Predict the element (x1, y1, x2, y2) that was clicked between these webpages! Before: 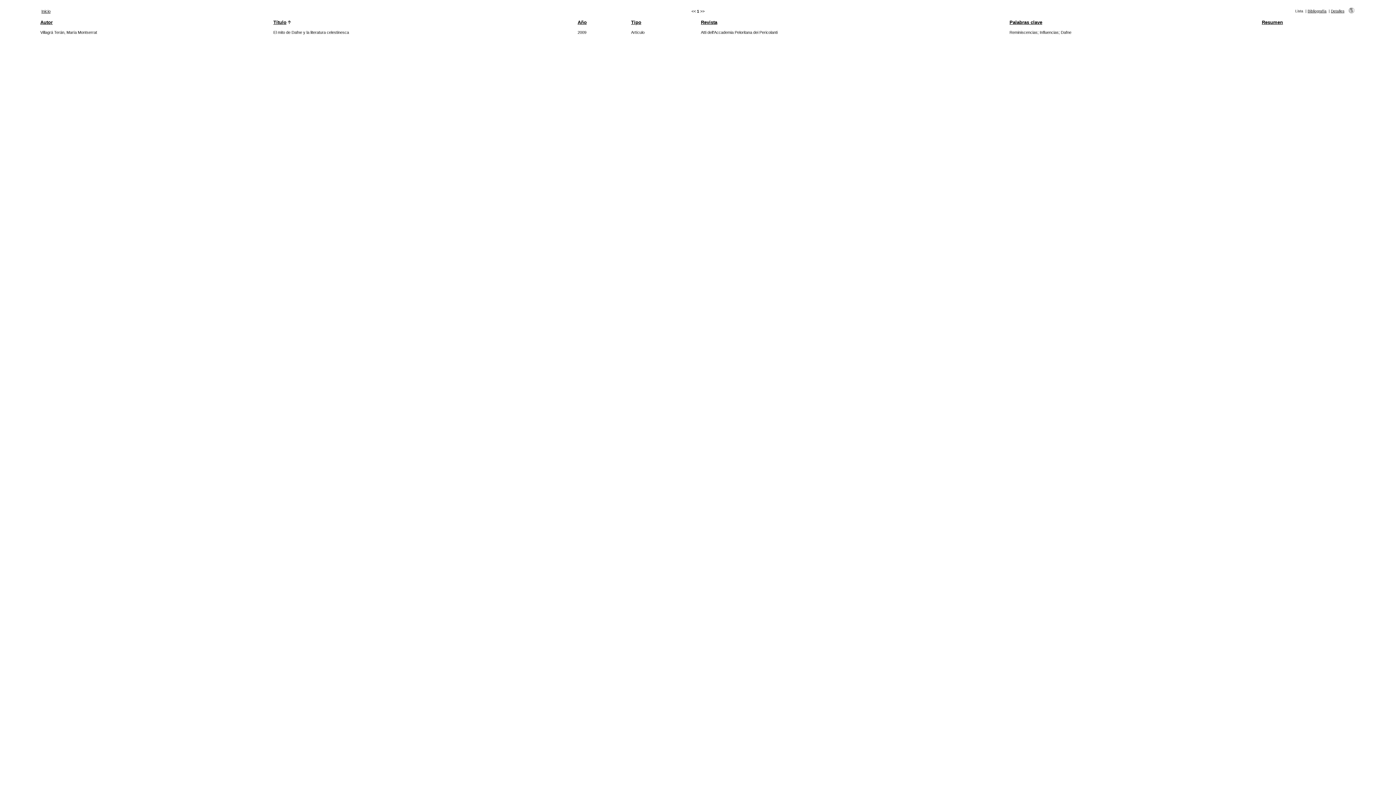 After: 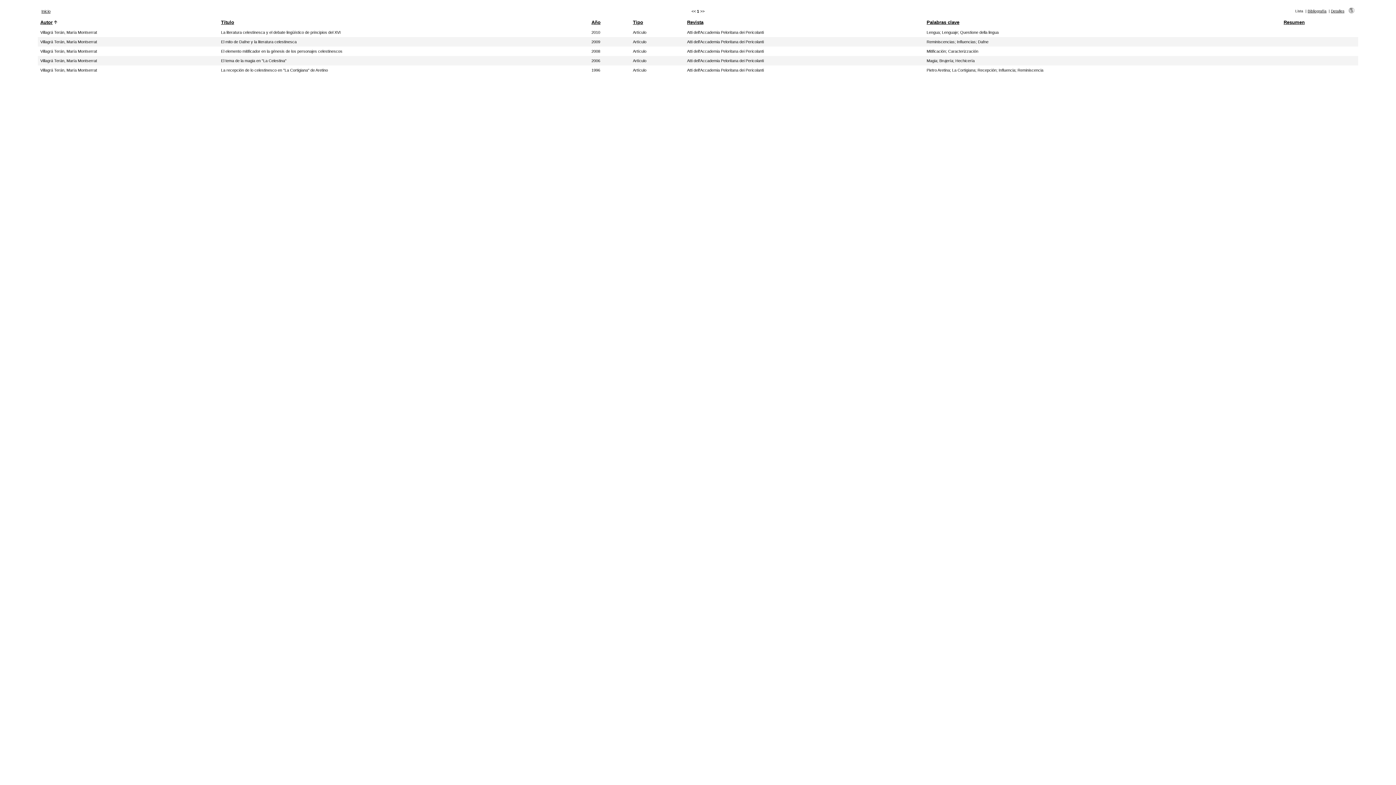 Action: label: Atti dell'Accademia Peloritana dei Pericolanti bbox: (701, 30, 777, 34)